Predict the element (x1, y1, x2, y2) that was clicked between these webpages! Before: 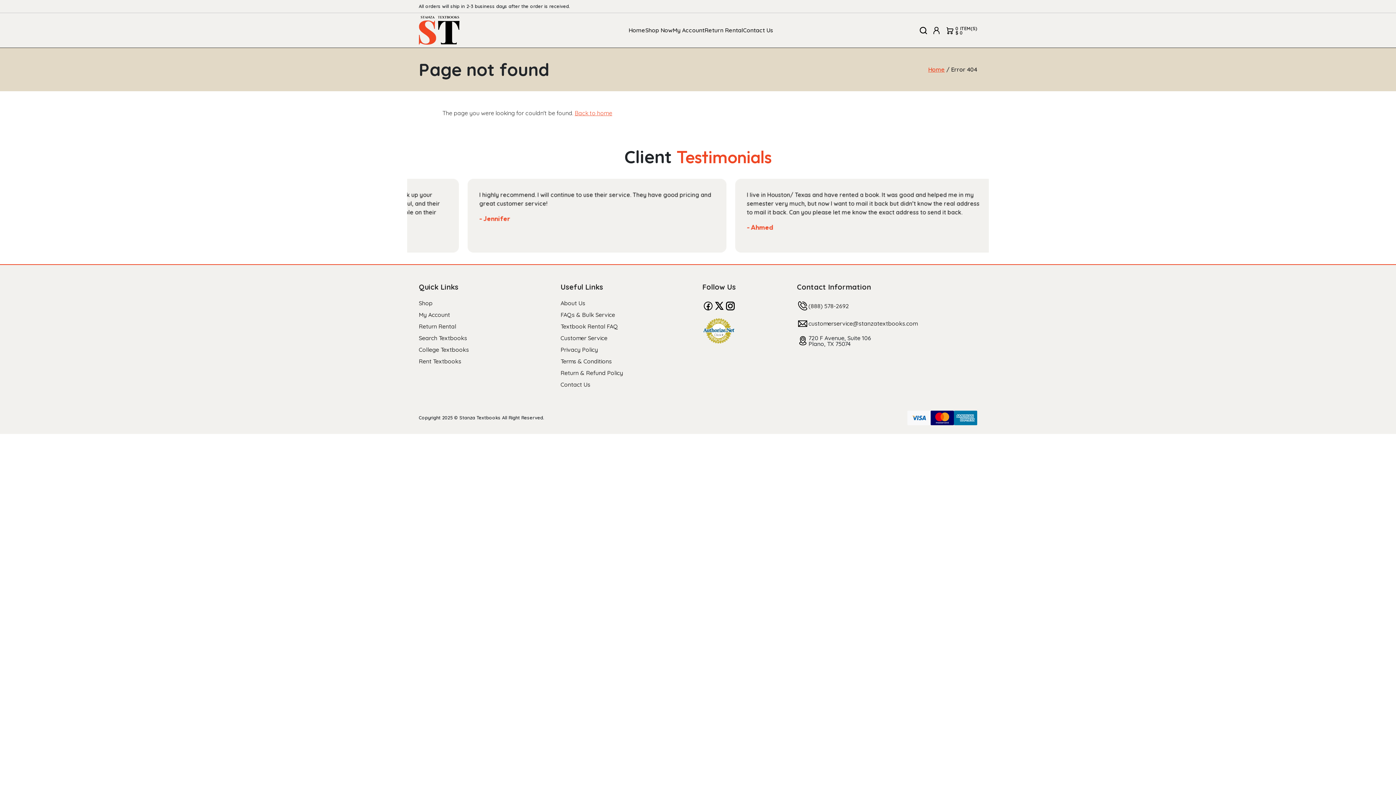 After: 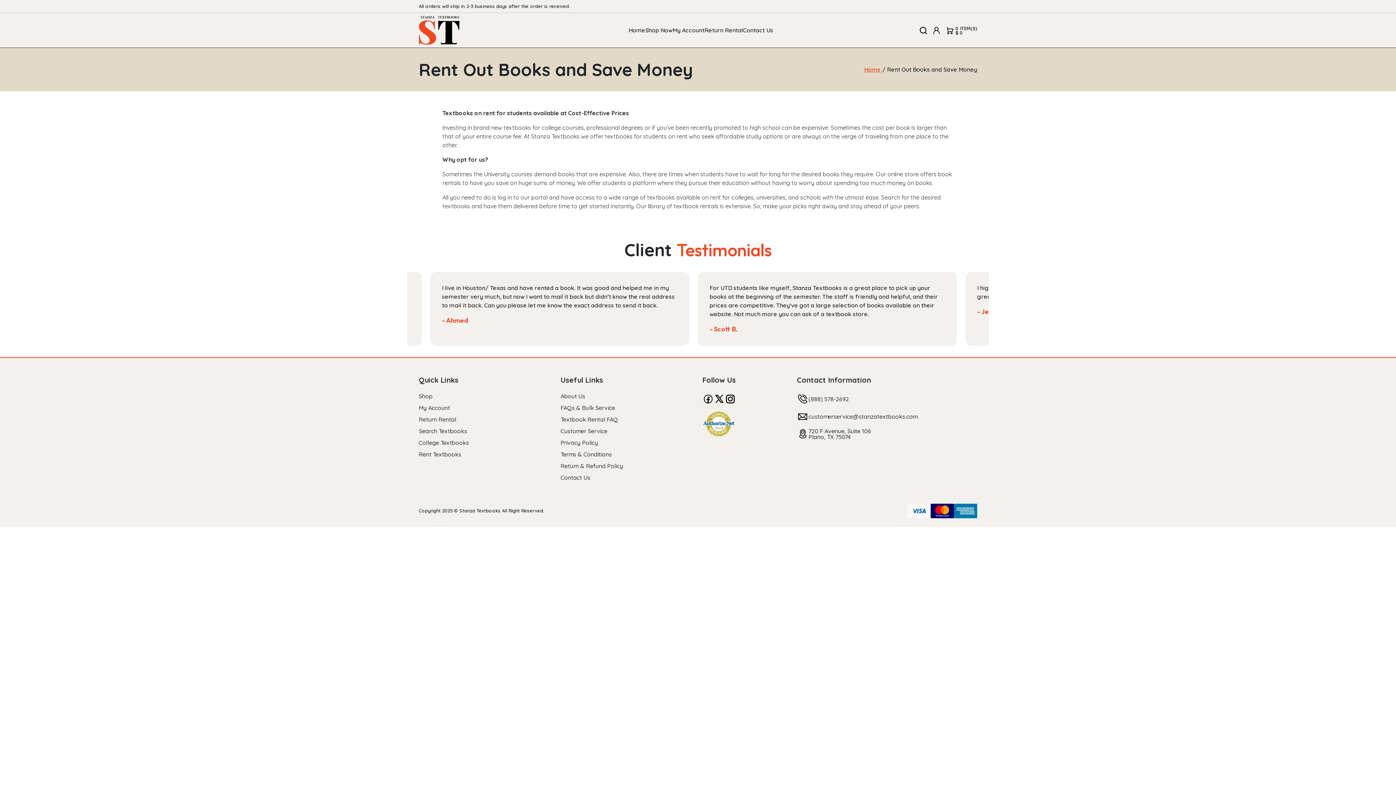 Action: bbox: (418, 357, 461, 365) label: Rent Textbooks